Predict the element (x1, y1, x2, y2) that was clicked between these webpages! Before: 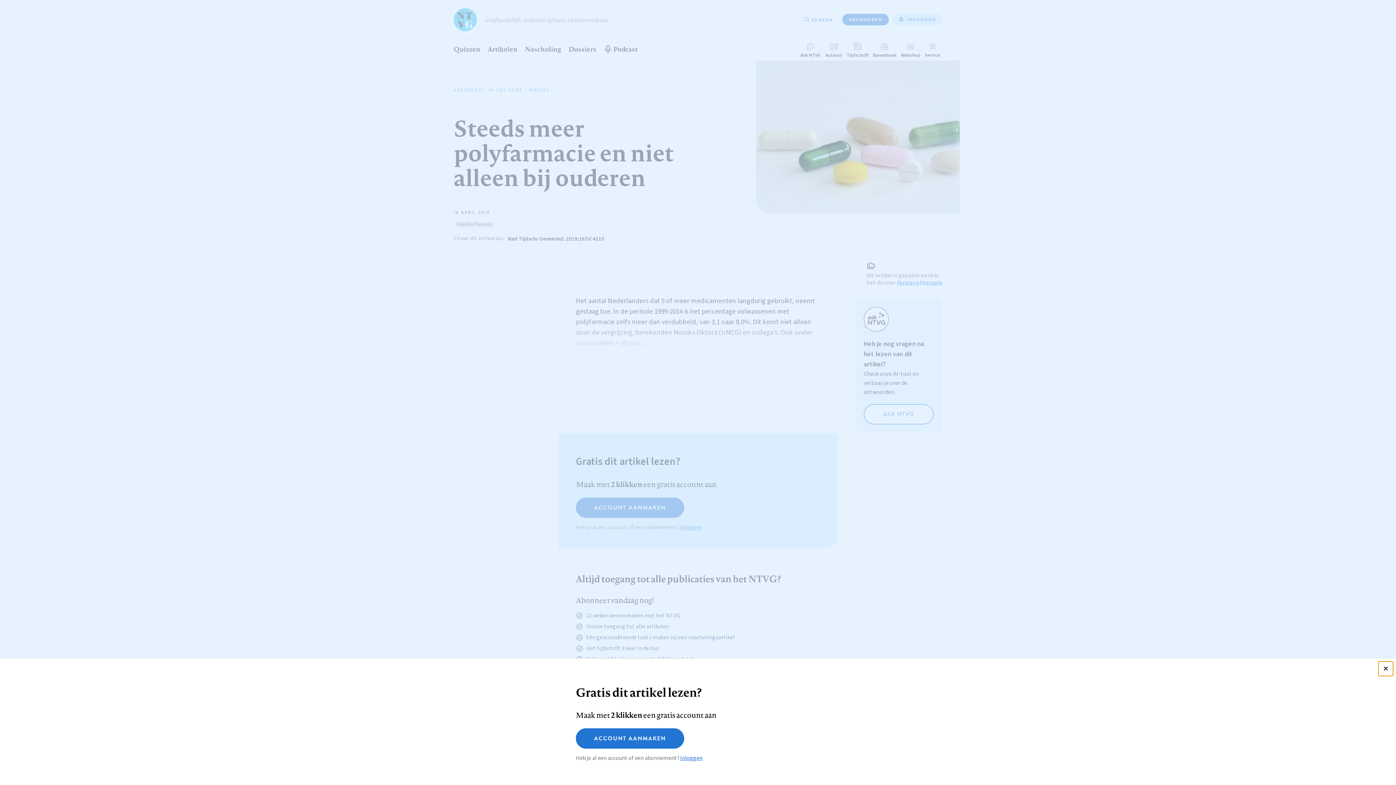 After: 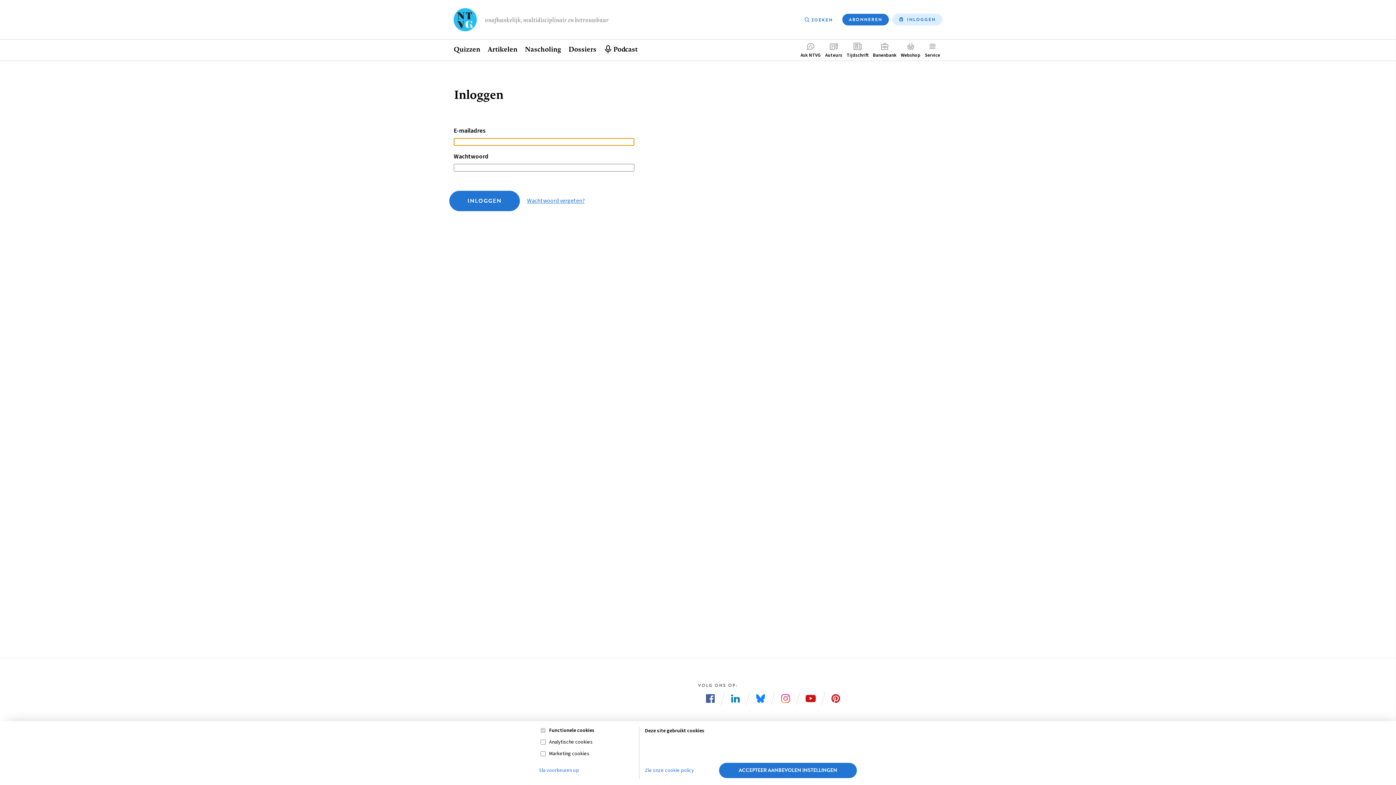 Action: label: Inloggen bbox: (680, 754, 702, 762)